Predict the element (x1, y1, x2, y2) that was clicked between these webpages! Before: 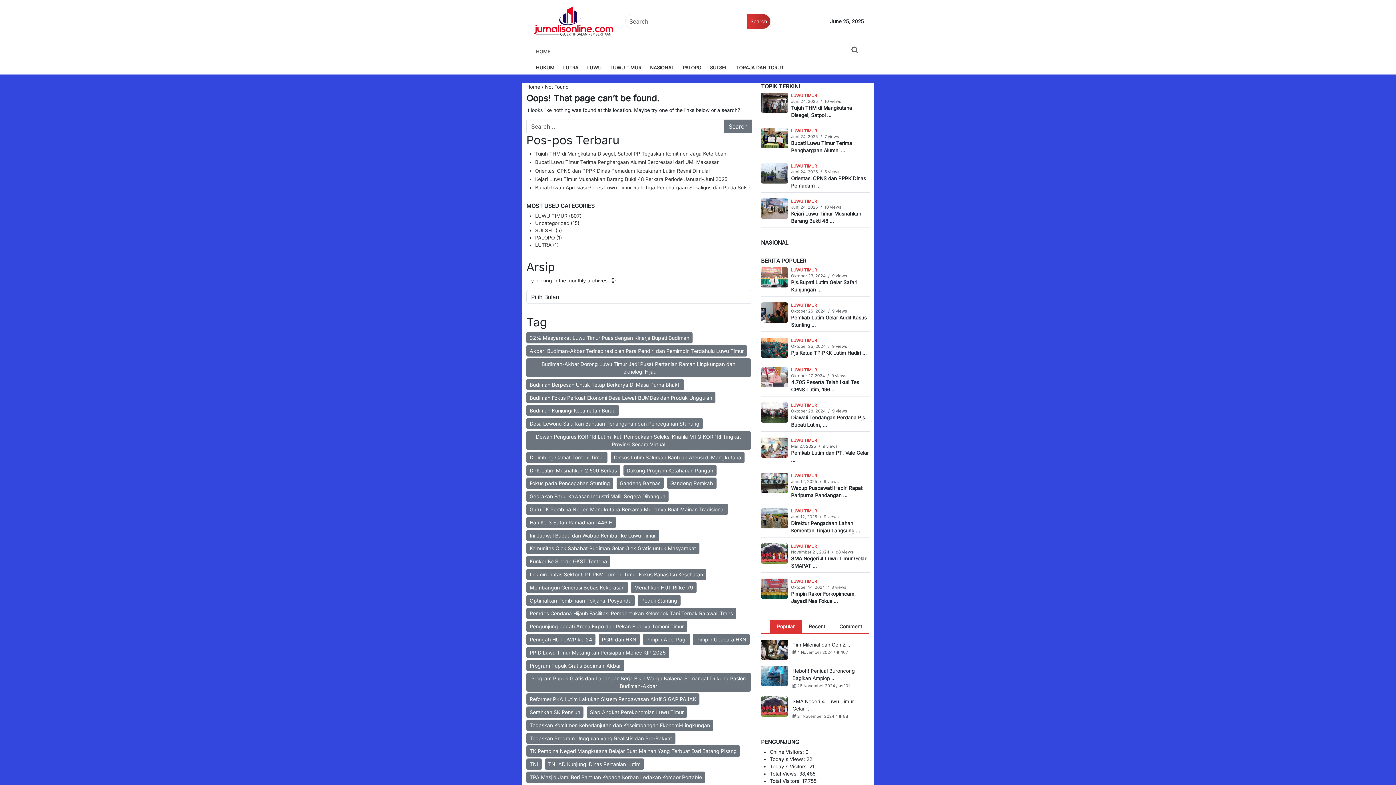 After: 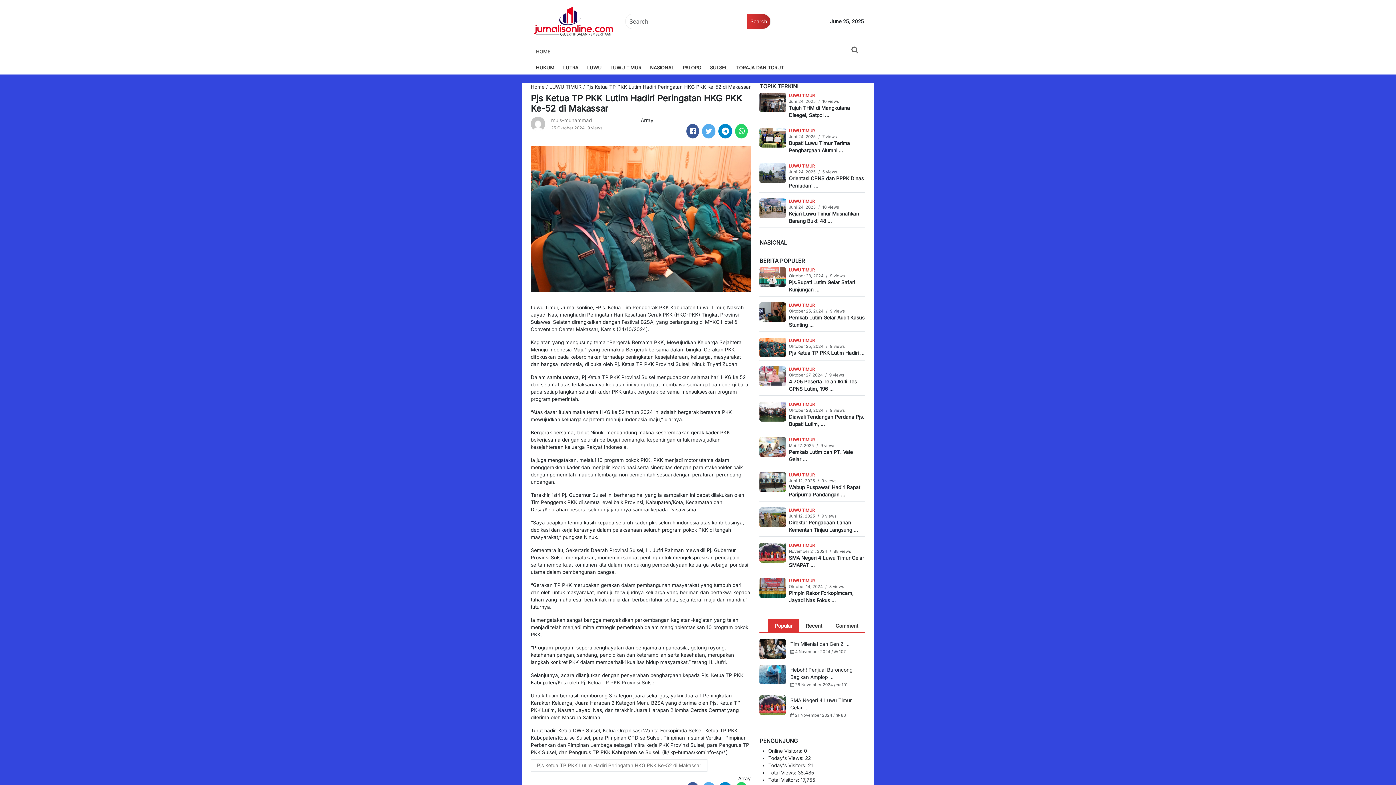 Action: bbox: (791, 349, 869, 356) label: Pjs Ketua TP PKK Lutim Hadiri ...